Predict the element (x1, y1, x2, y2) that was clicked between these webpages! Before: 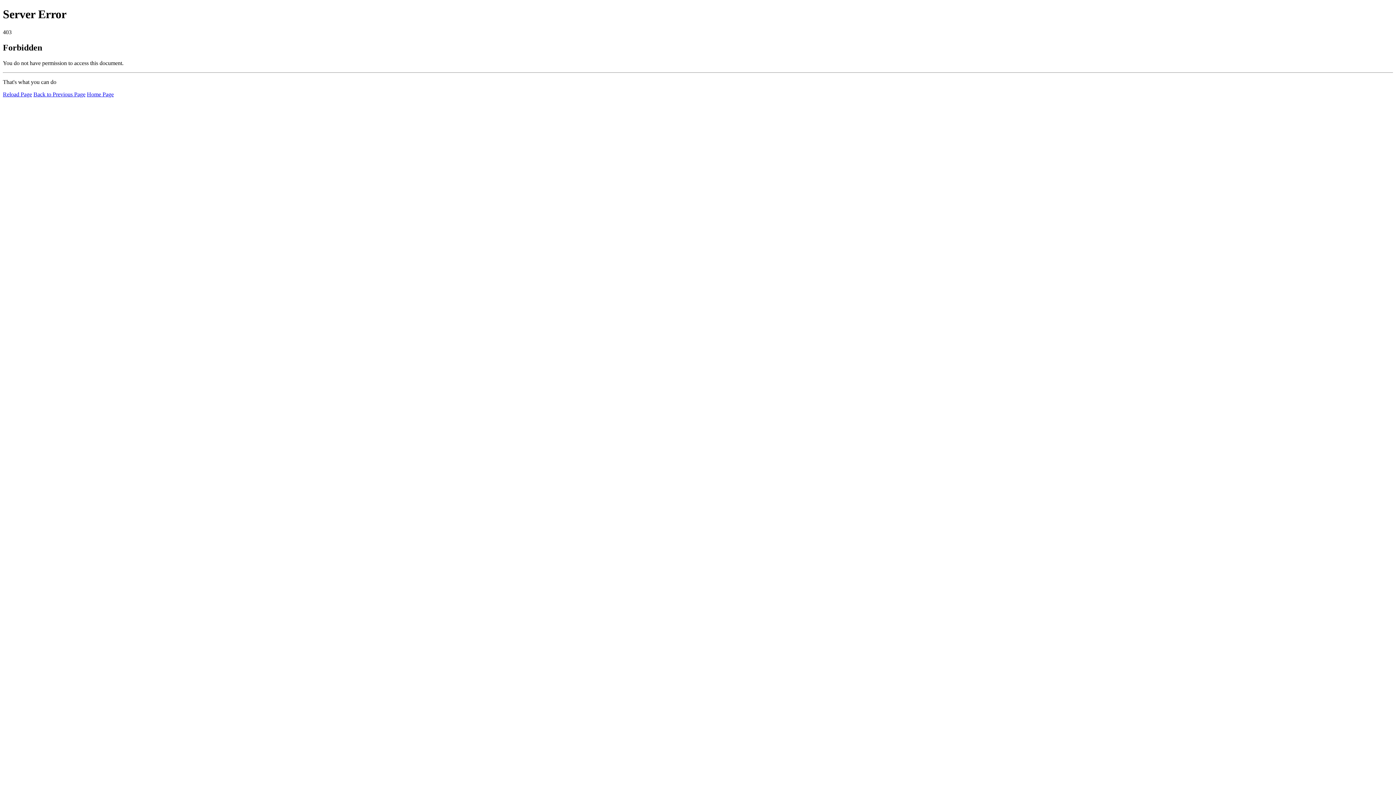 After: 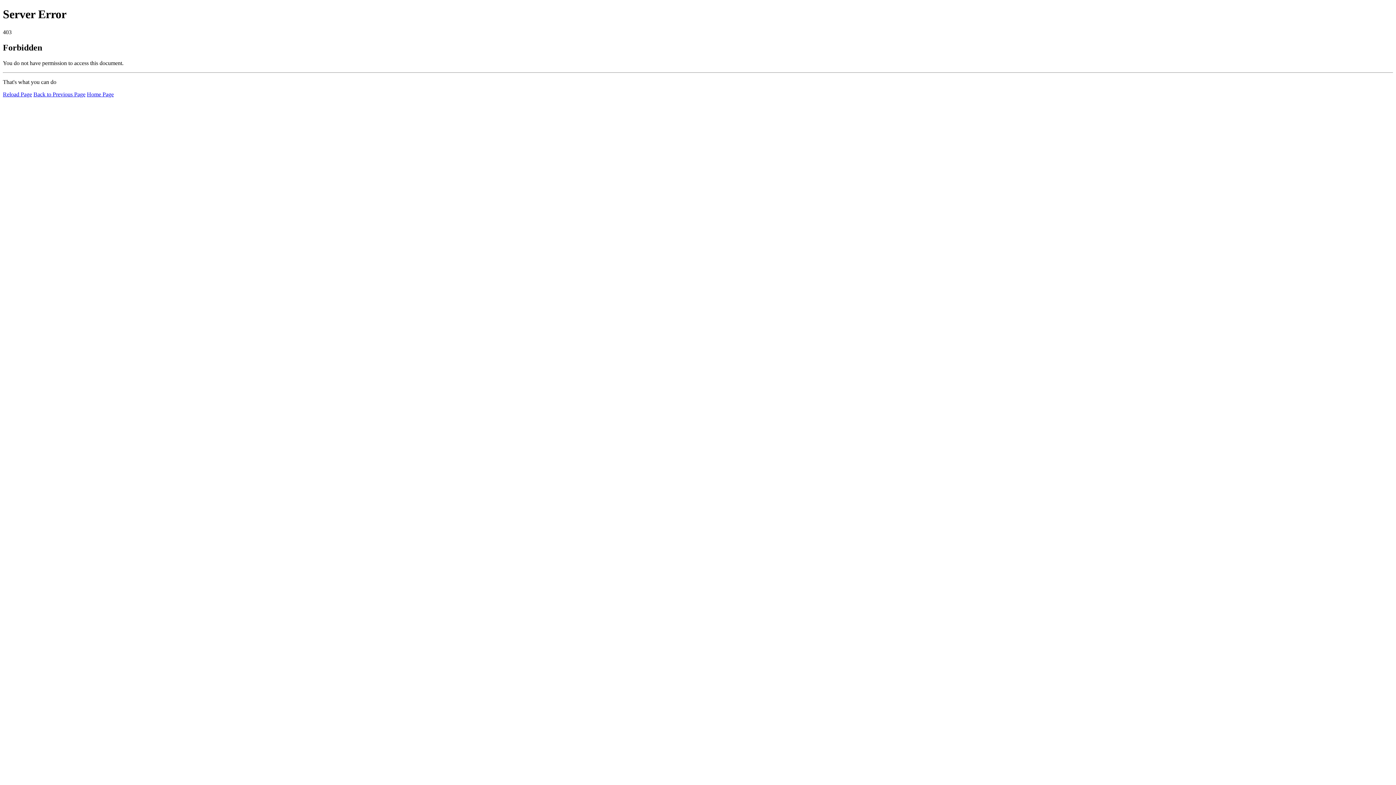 Action: label: Home Page bbox: (86, 91, 113, 97)